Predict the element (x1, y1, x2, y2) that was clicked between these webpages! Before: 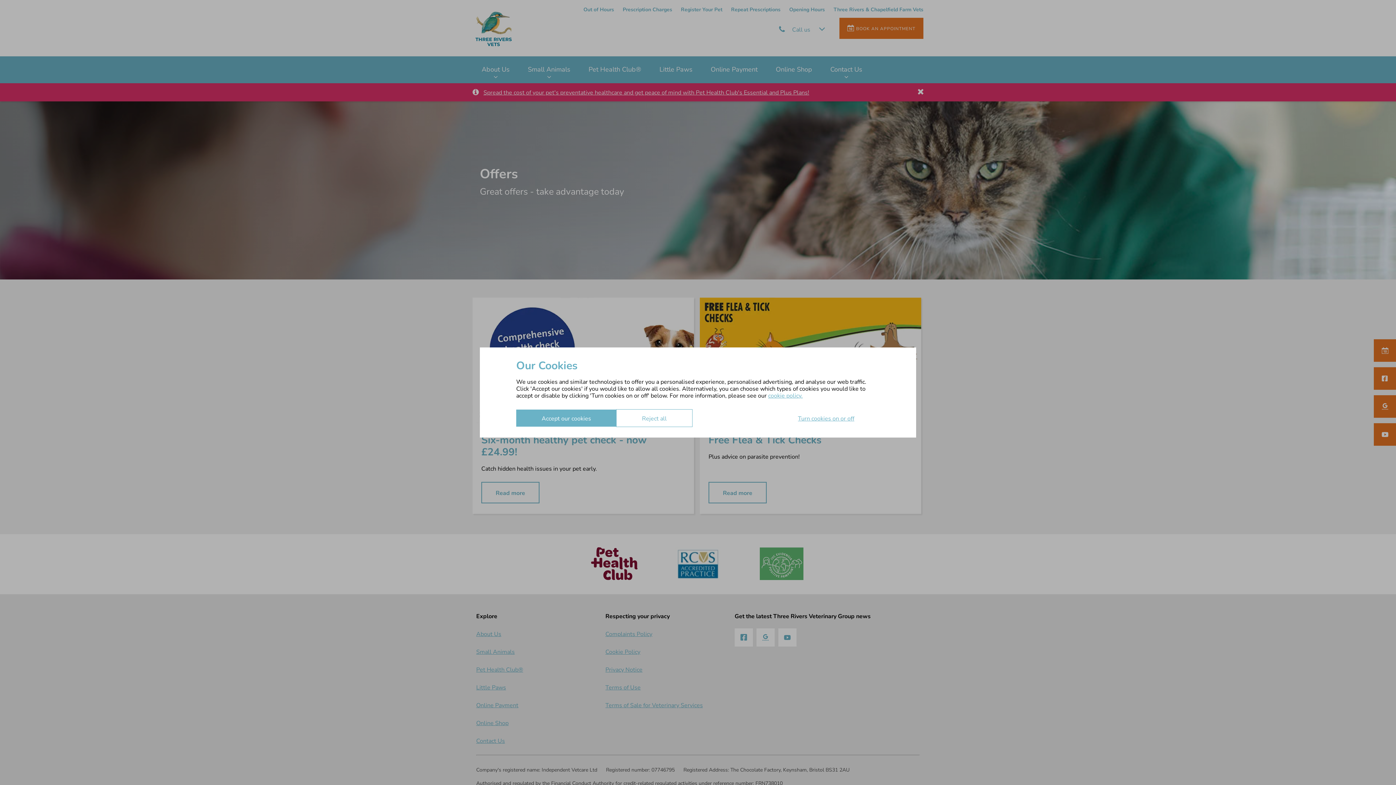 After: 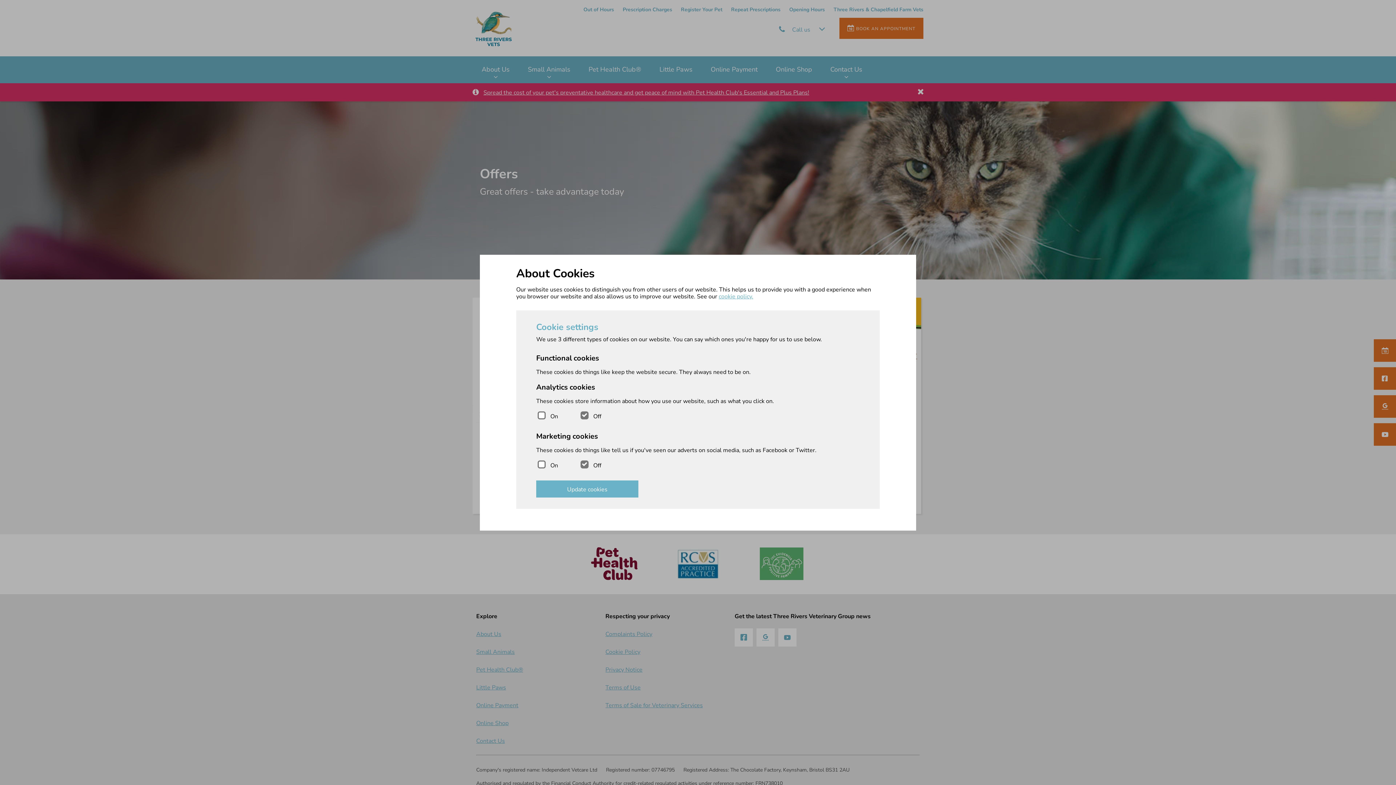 Action: bbox: (772, 409, 880, 426) label: Turn cookies on or off